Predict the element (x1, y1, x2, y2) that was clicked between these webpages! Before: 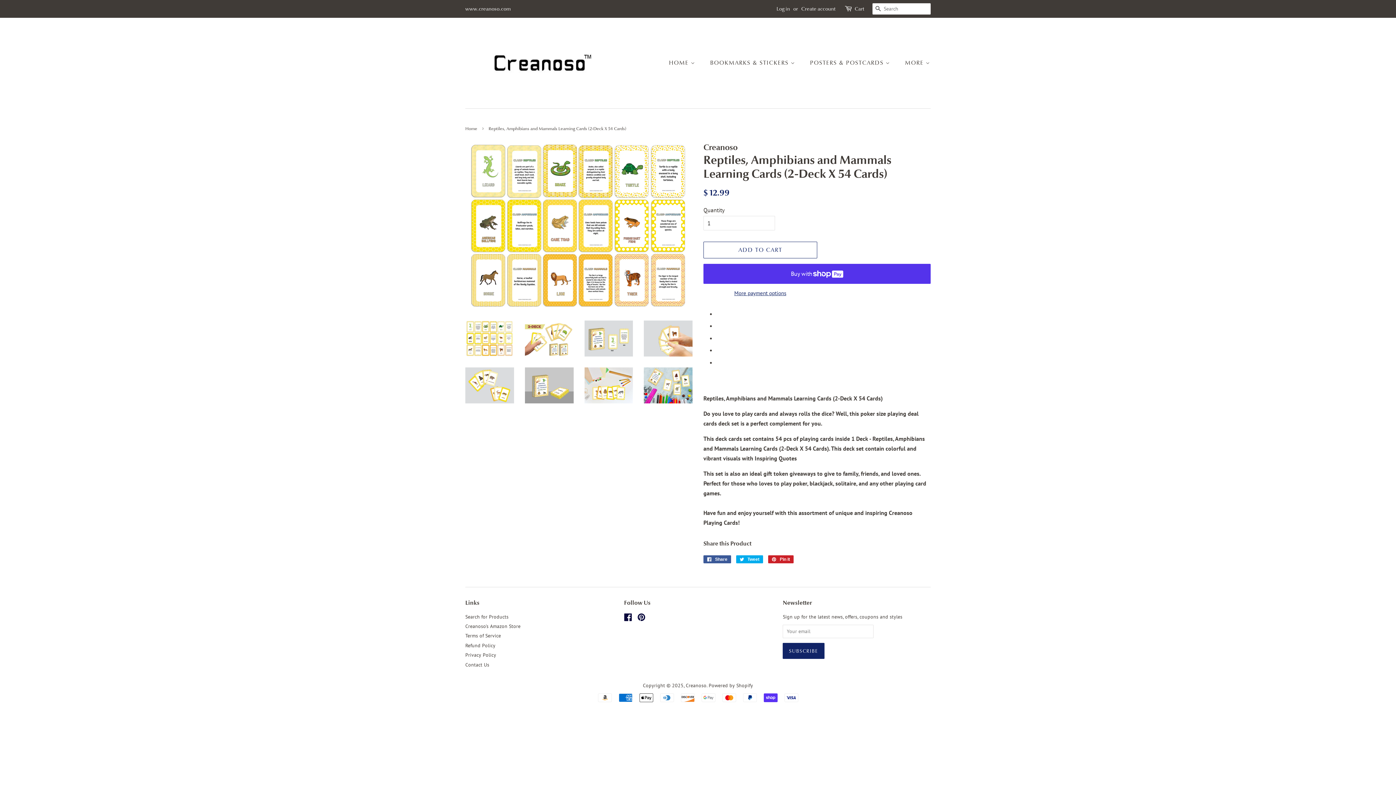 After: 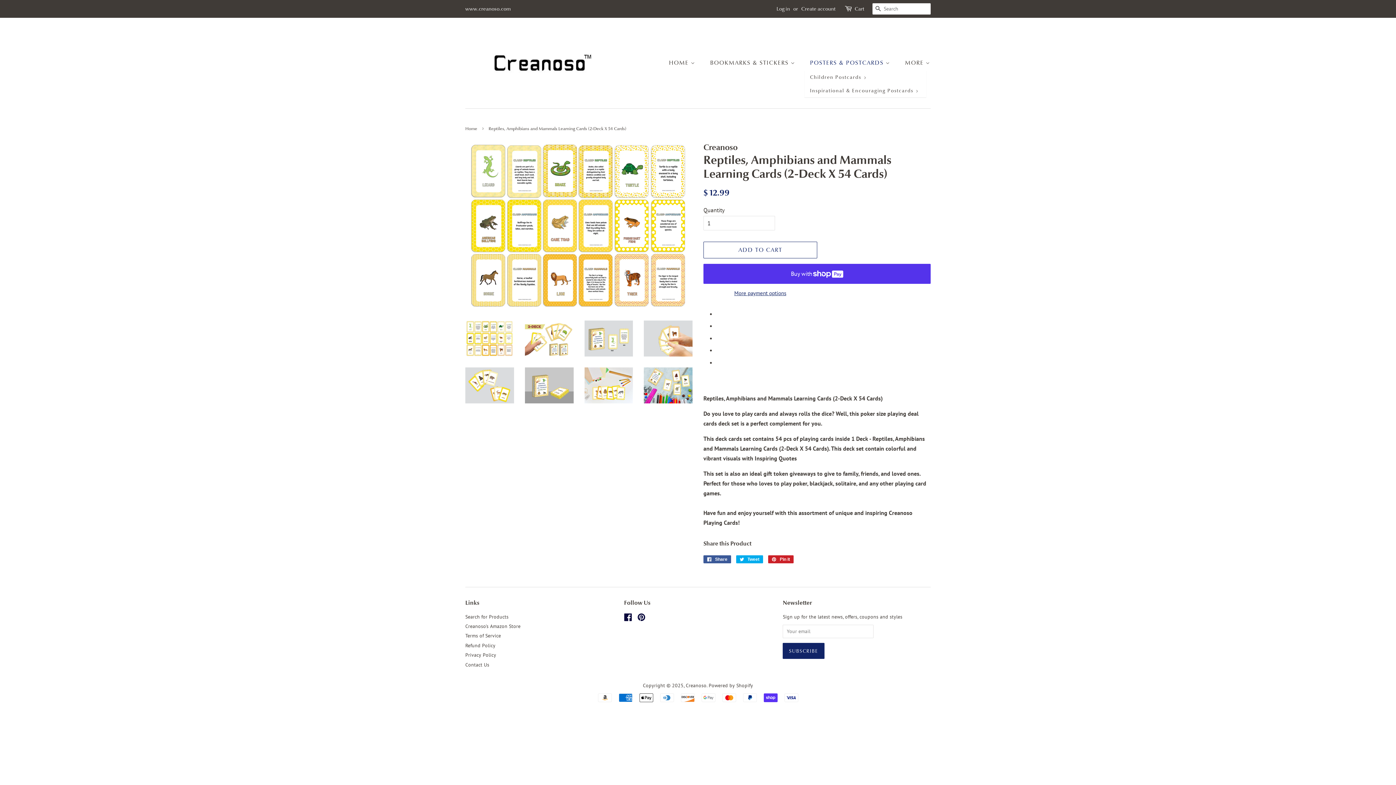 Action: bbox: (804, 55, 897, 70) label: POSTERS & POSTCARDS 